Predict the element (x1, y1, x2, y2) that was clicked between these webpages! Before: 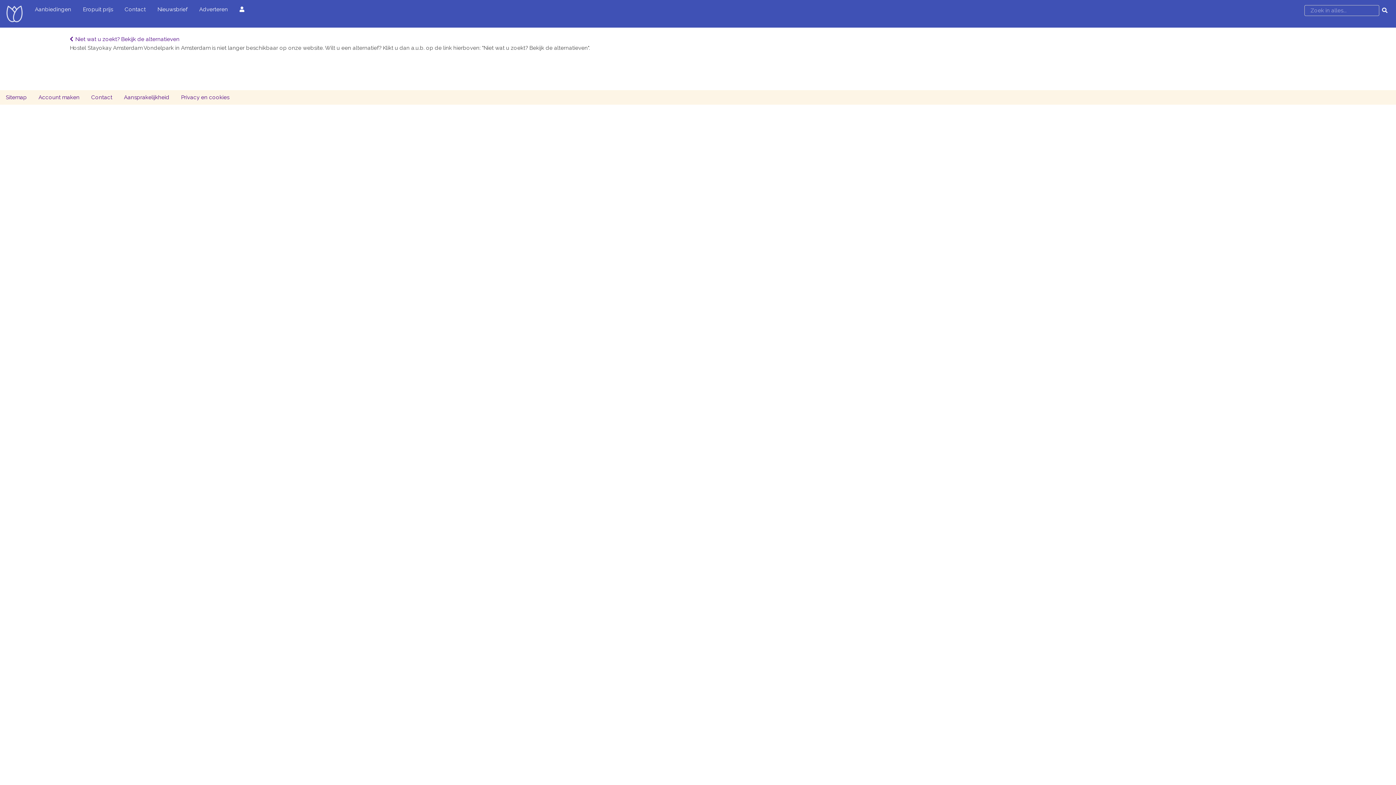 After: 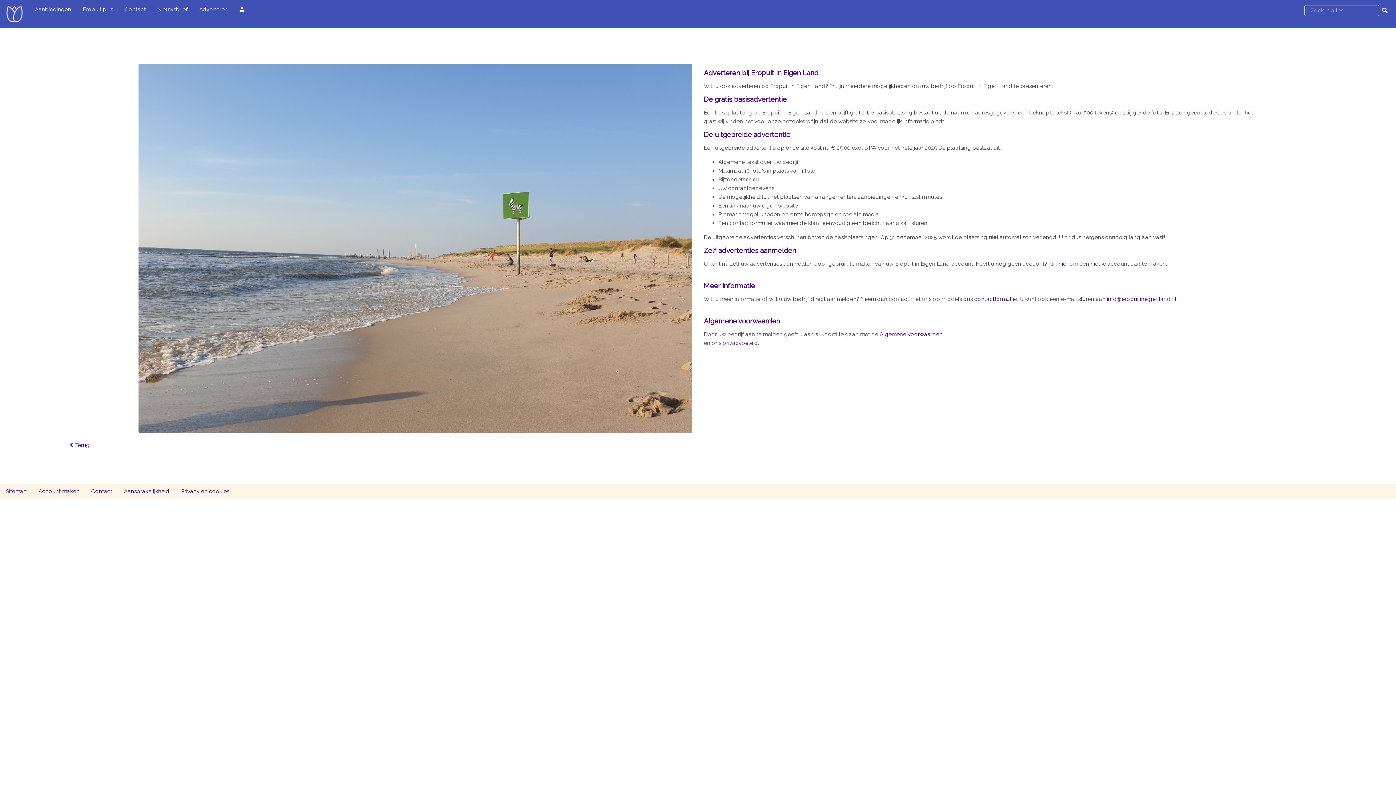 Action: label: Adverteren bbox: (193, 0, 233, 18)